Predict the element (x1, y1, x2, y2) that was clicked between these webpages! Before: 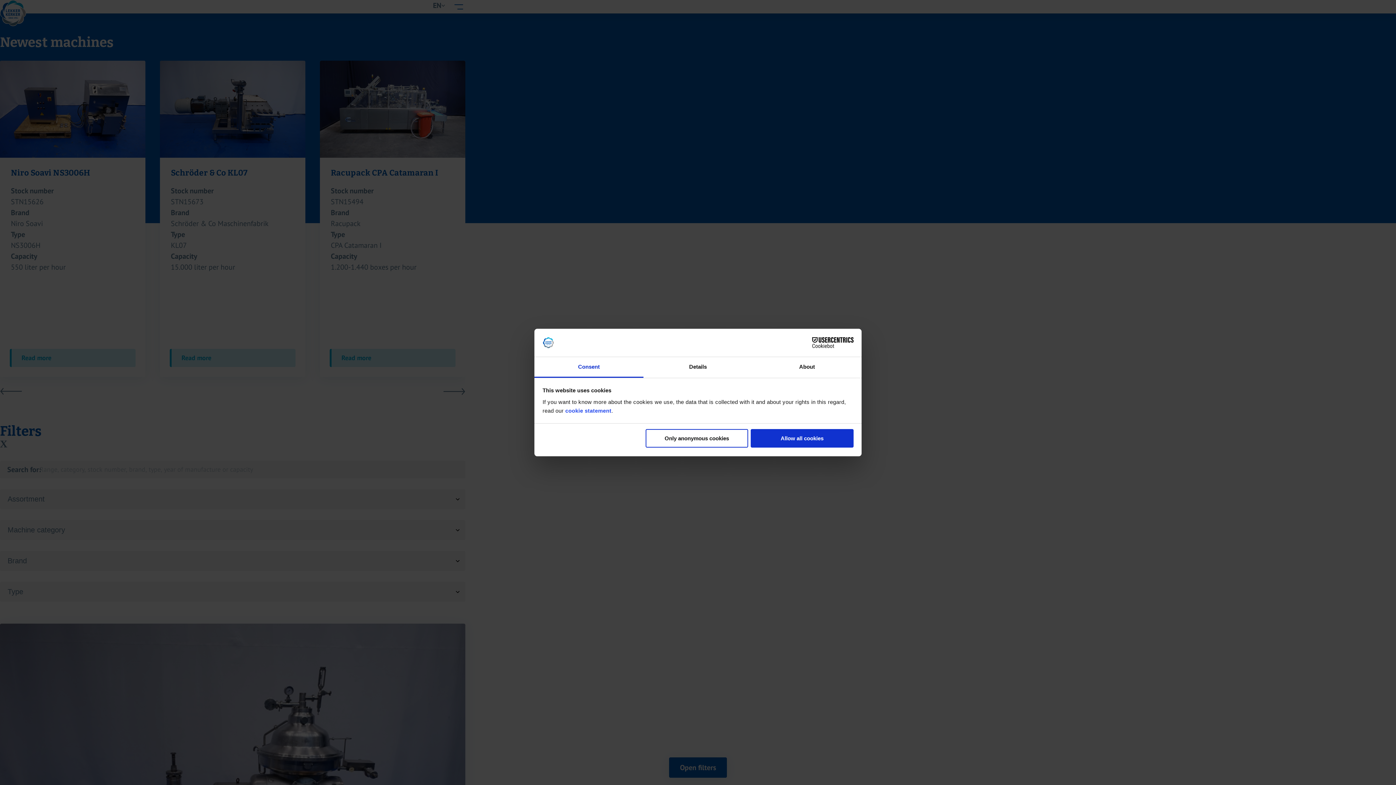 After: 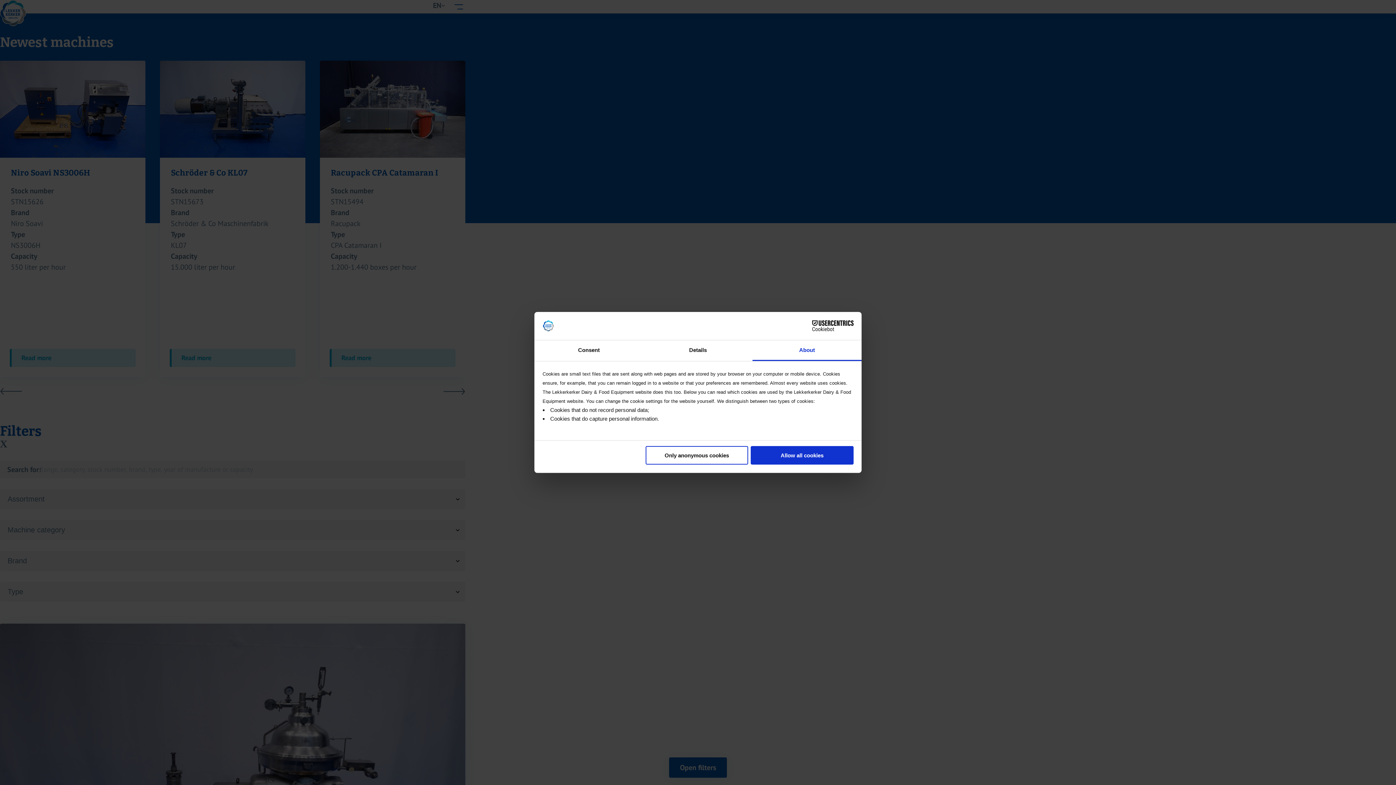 Action: label: About bbox: (752, 357, 861, 377)